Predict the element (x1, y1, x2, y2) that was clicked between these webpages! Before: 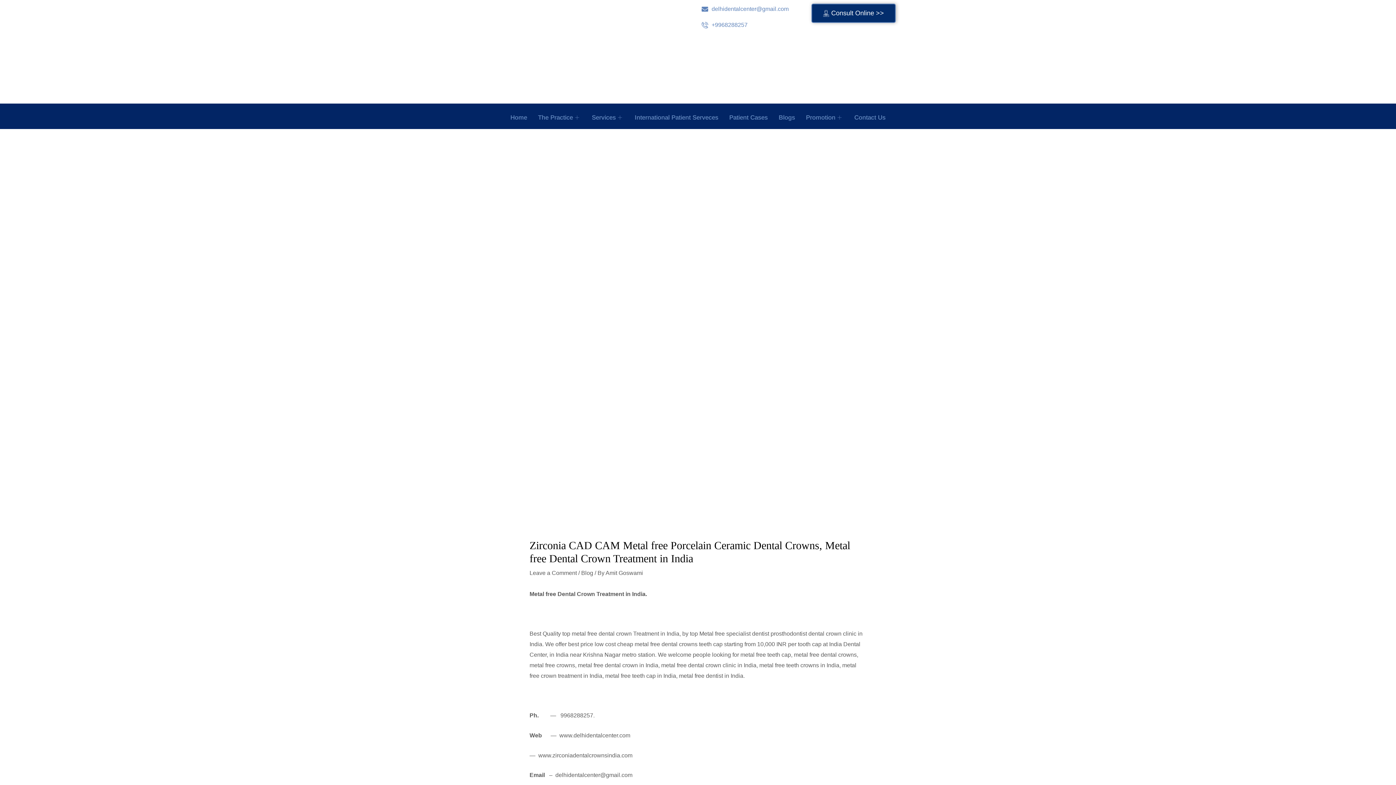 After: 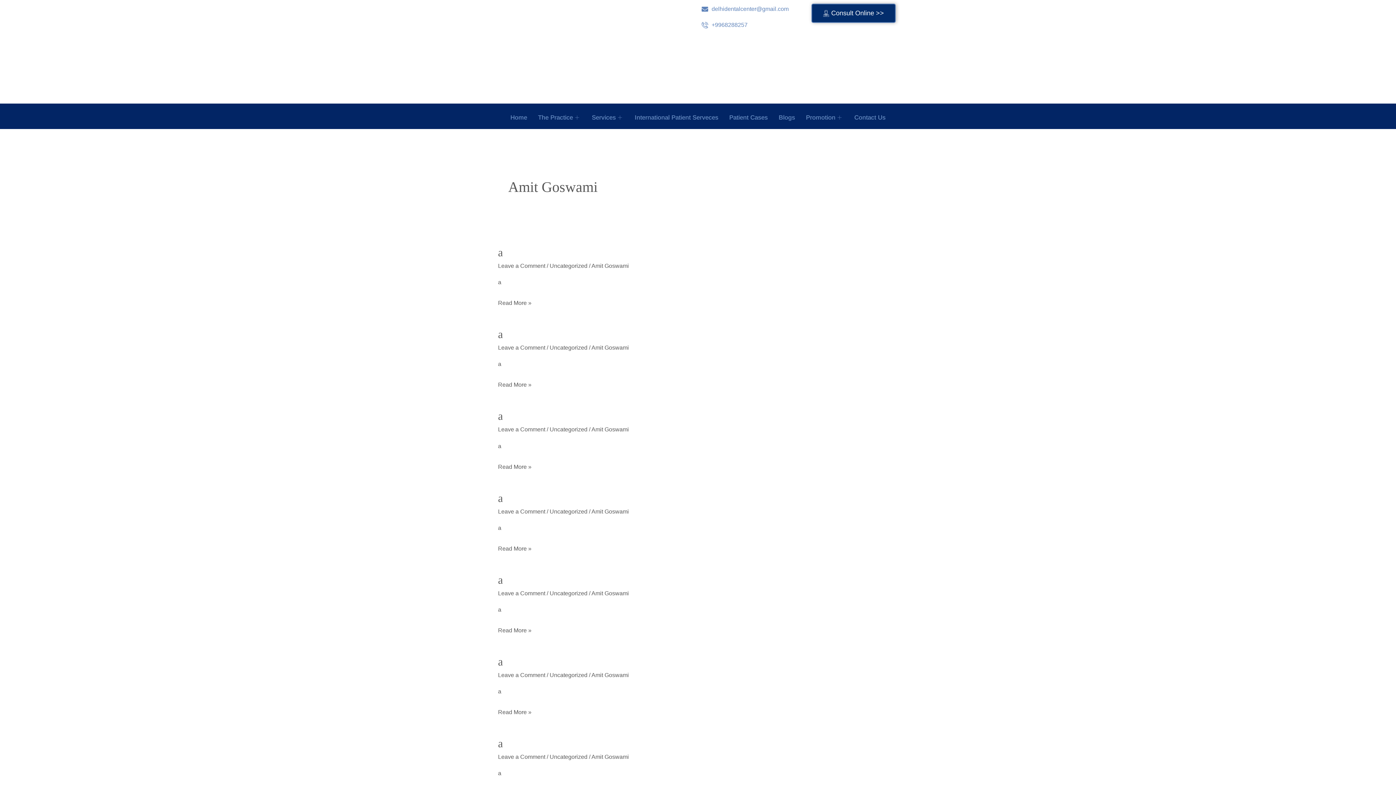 Action: bbox: (605, 570, 643, 576) label: Amit Goswami